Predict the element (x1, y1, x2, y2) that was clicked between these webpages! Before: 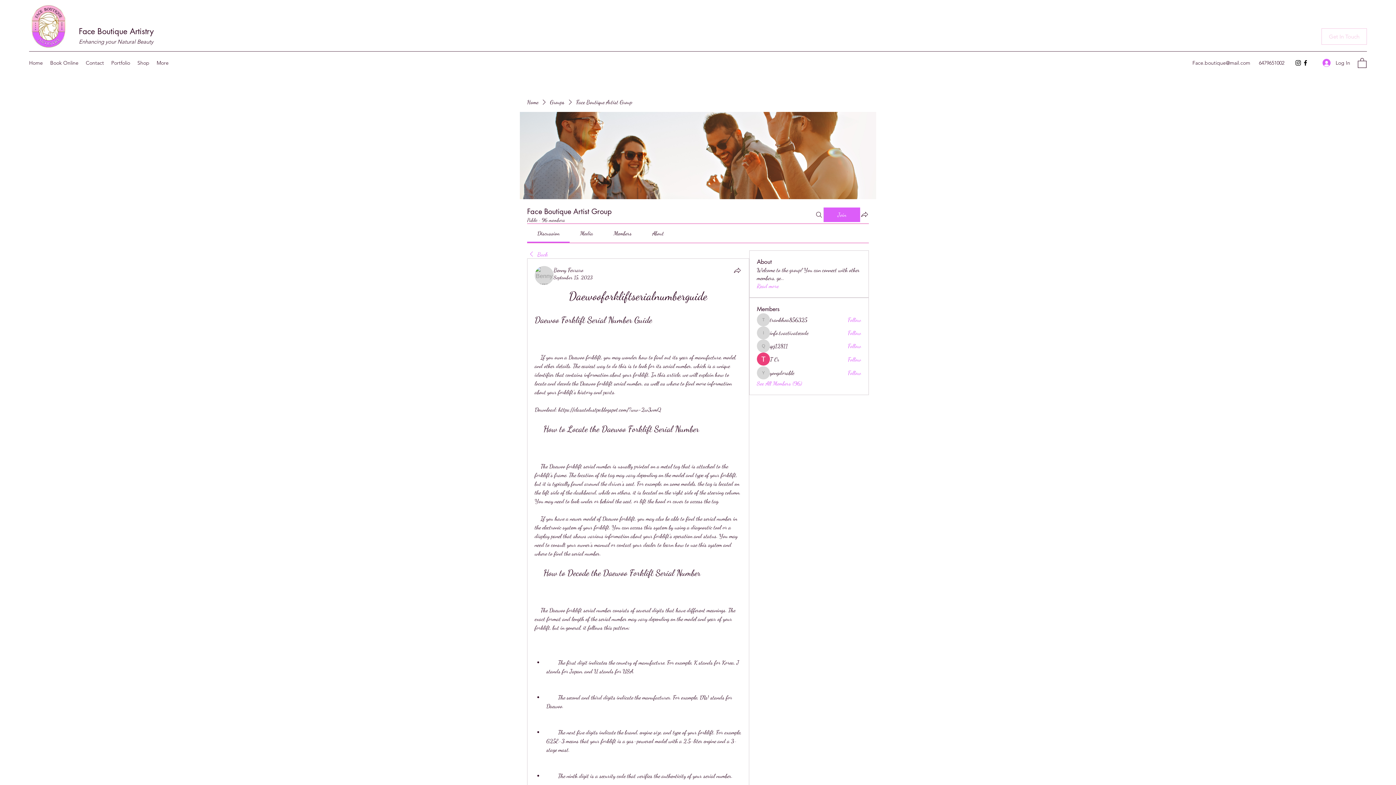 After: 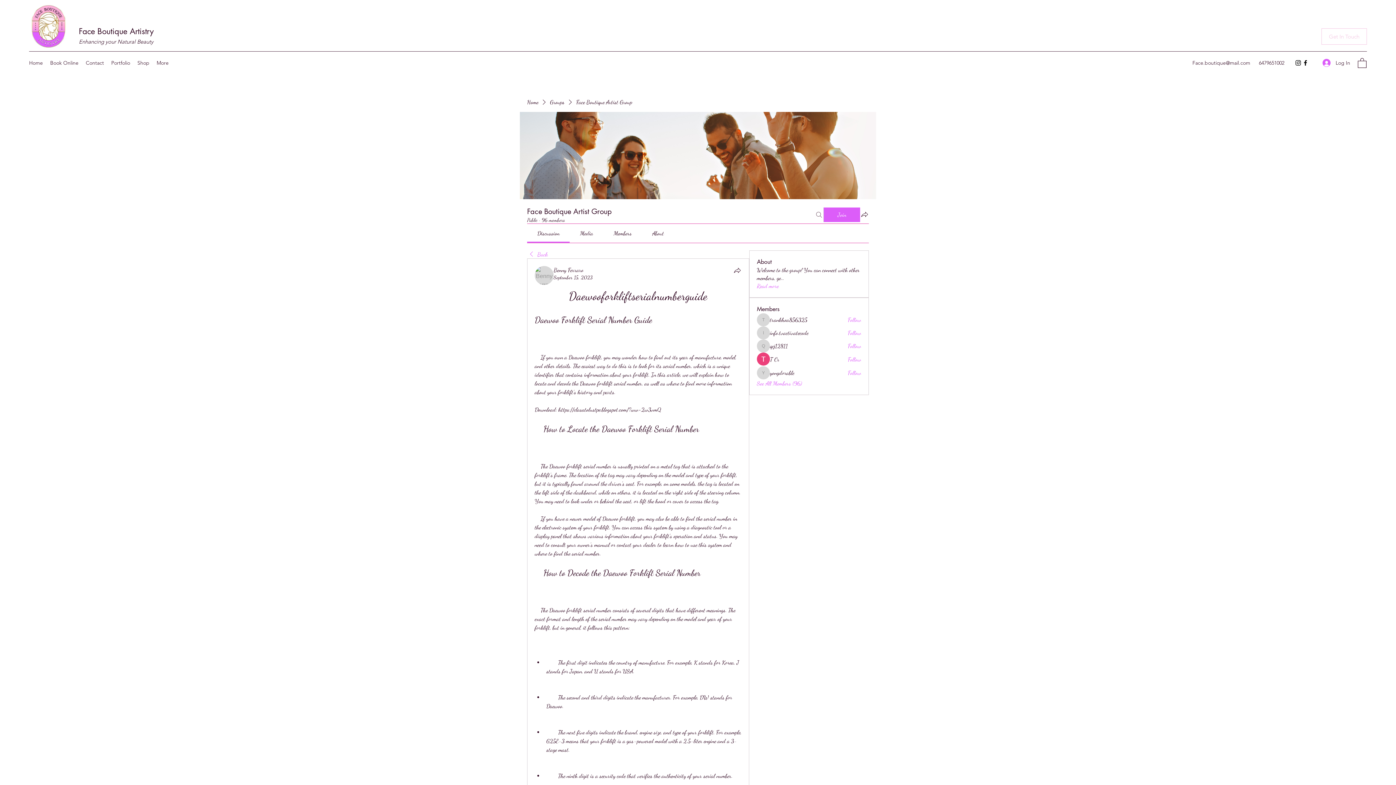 Action: label: Search bbox: (814, 207, 823, 222)